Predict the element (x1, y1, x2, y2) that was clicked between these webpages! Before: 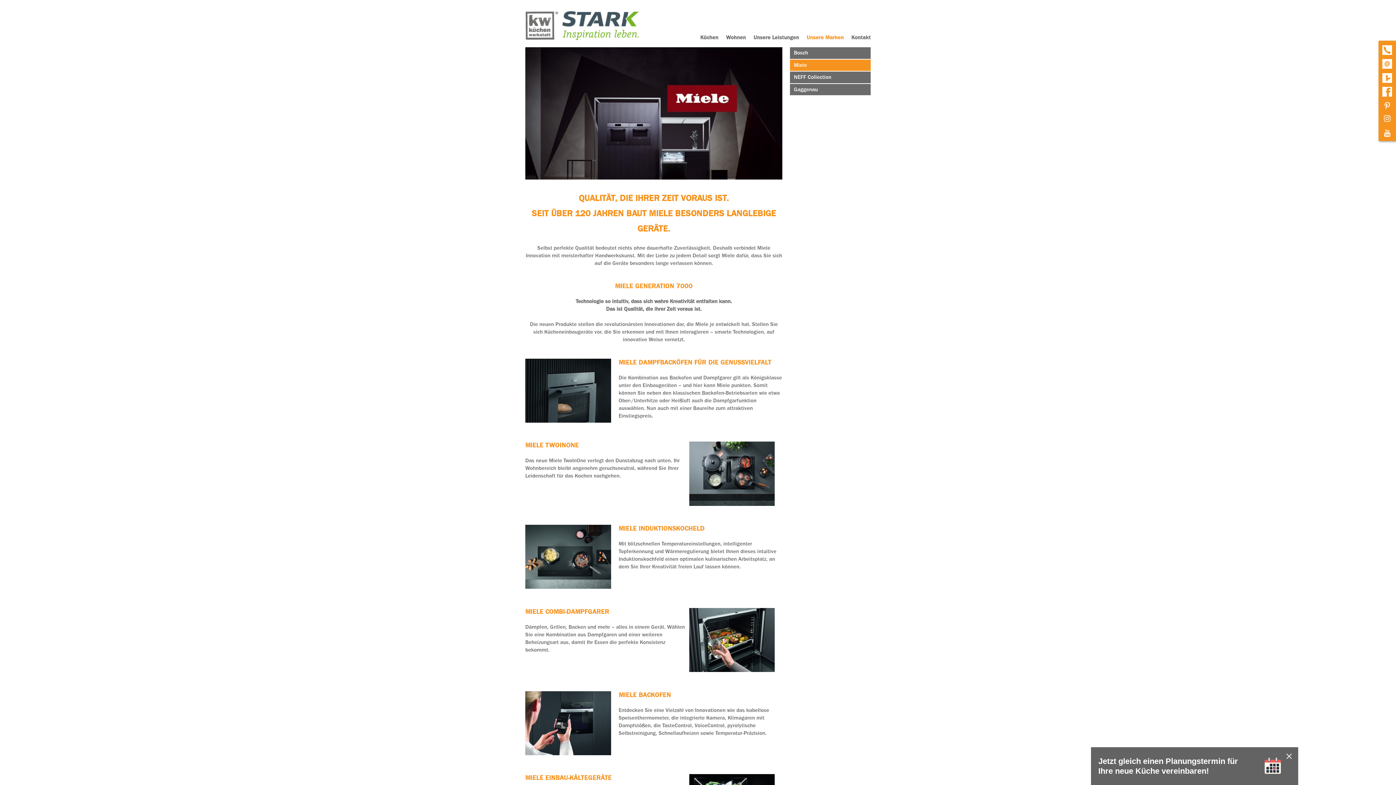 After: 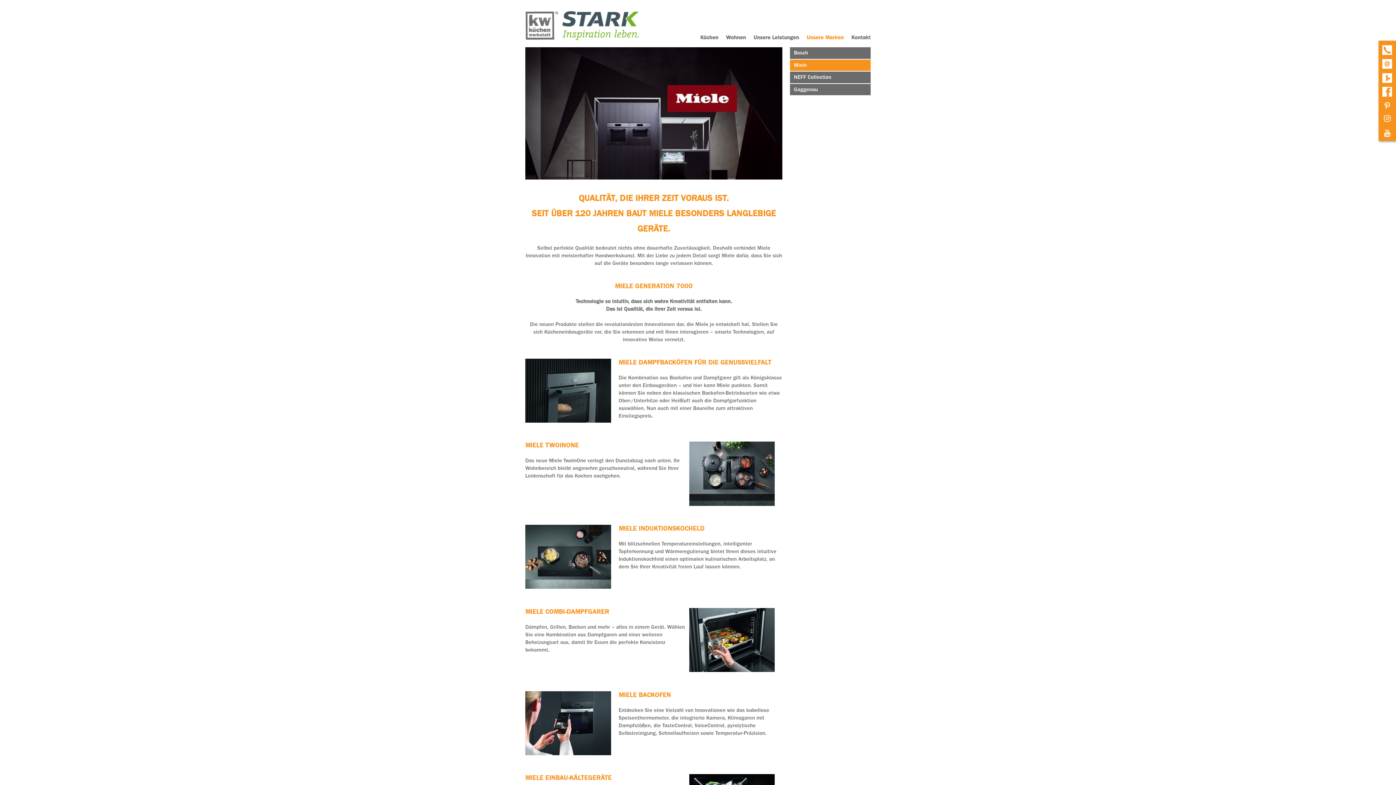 Action: bbox: (525, 358, 611, 422)